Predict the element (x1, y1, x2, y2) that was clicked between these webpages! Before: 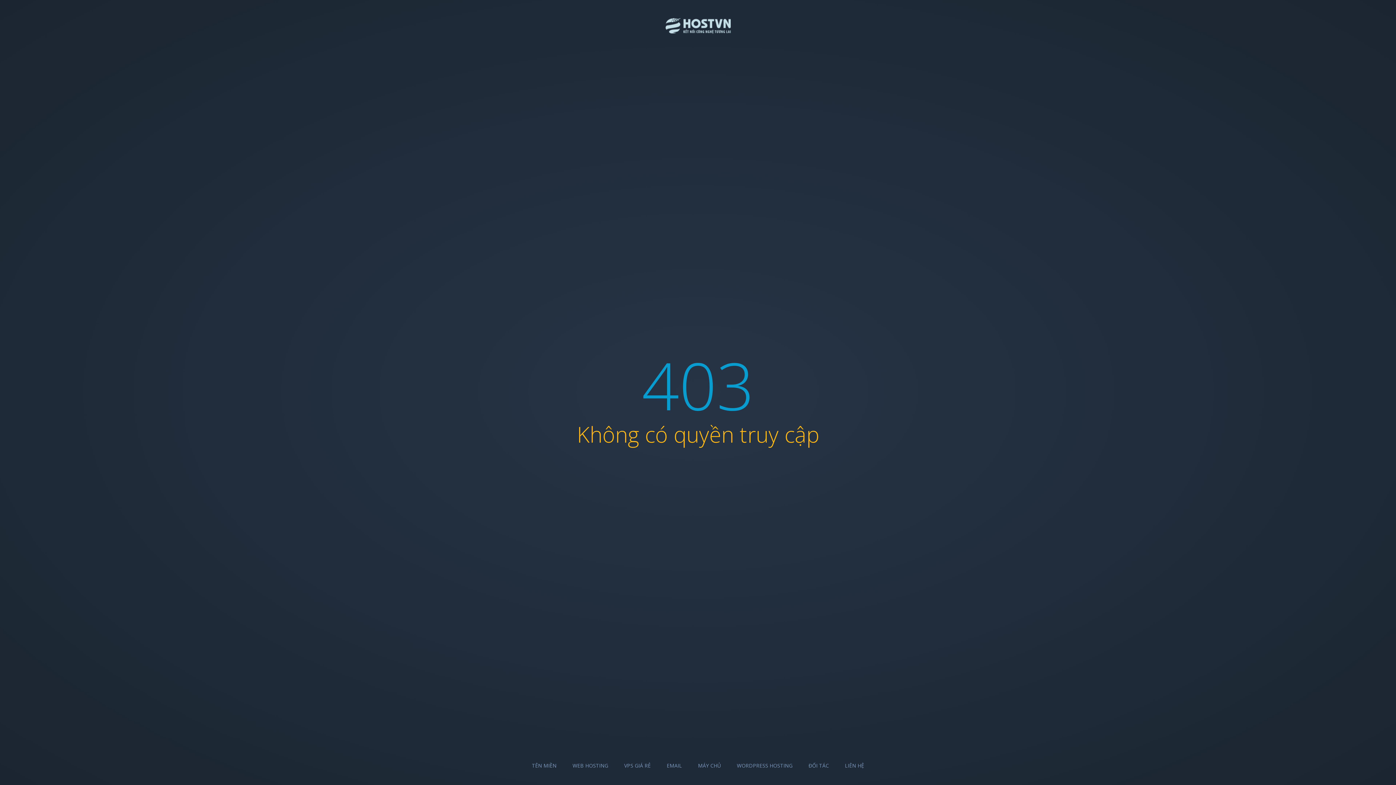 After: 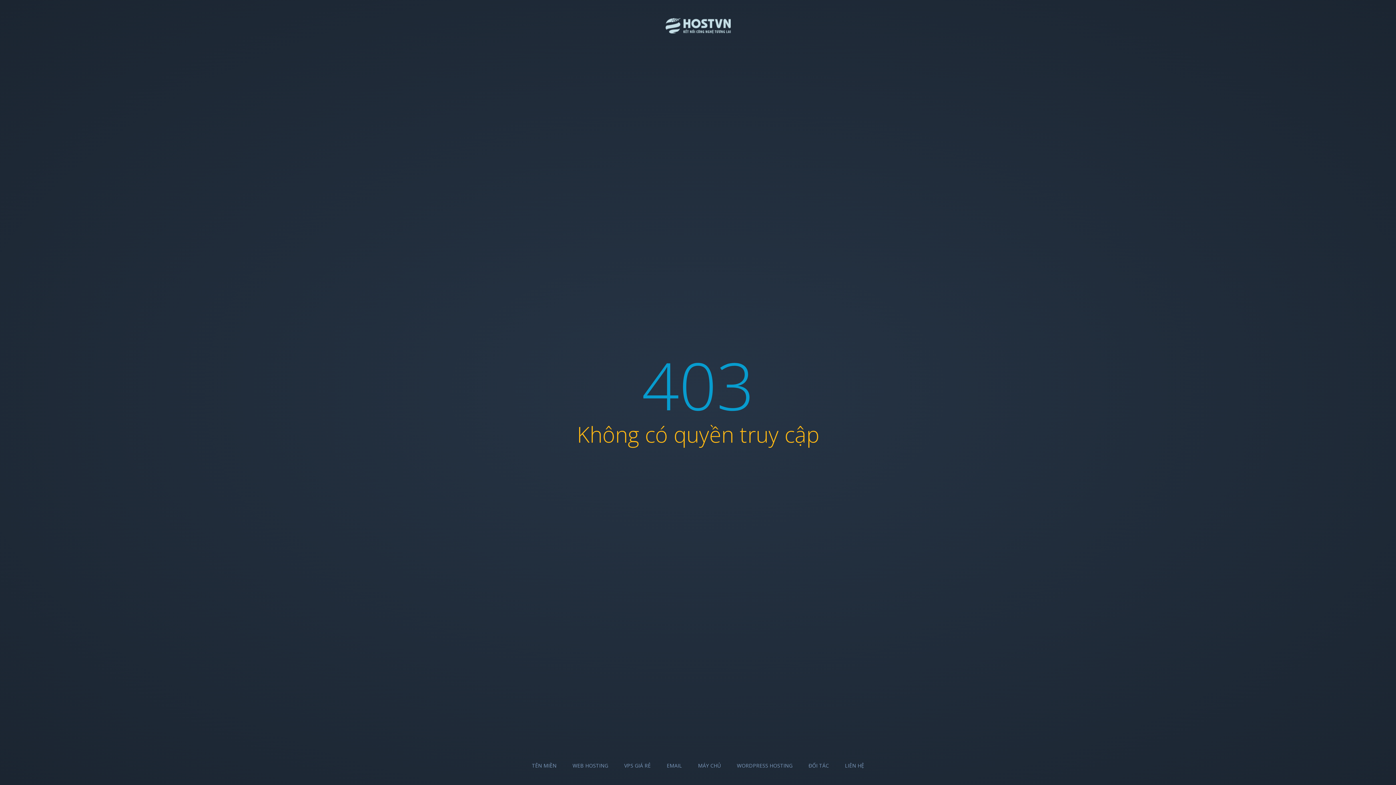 Action: bbox: (808, 762, 829, 769) label: ĐỐI TÁC